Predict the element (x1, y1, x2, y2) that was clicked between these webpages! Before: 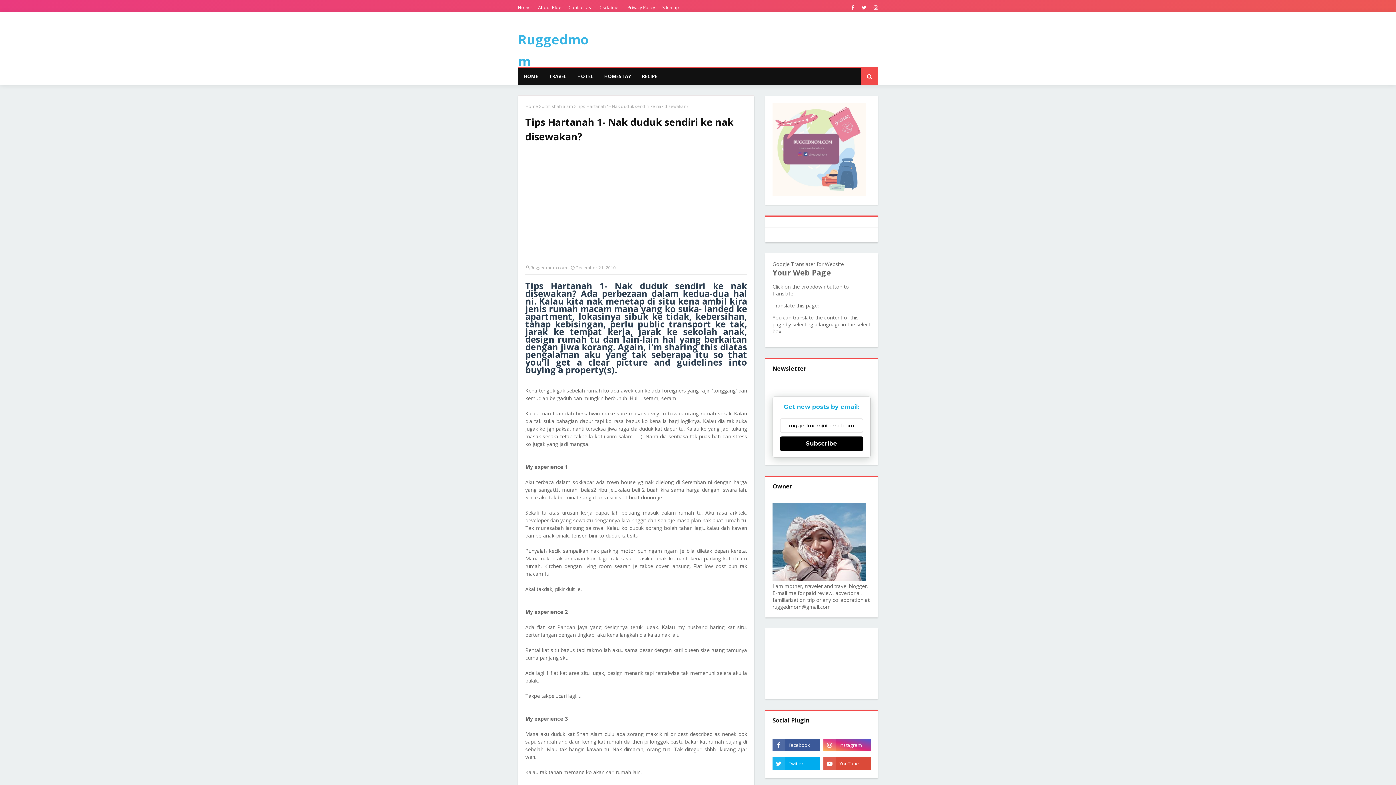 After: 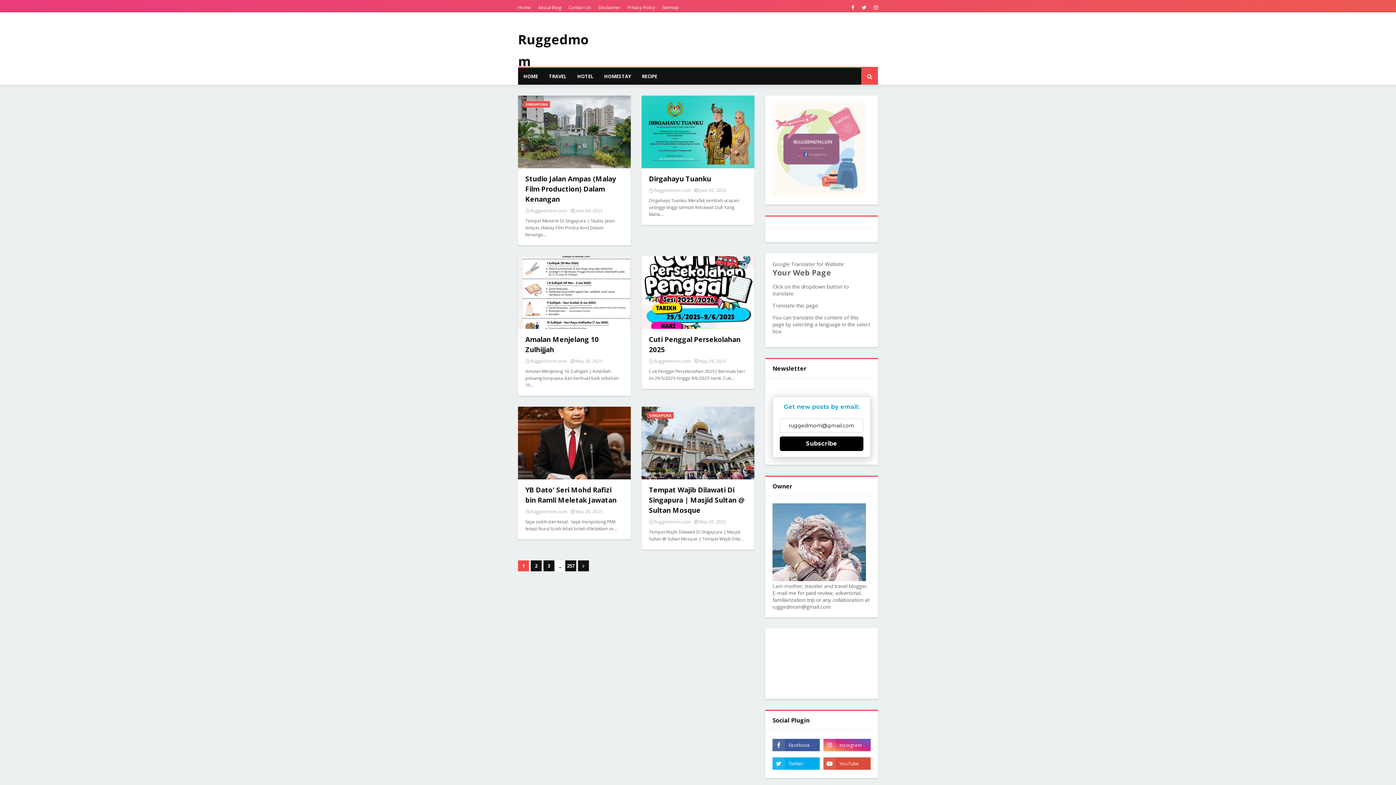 Action: label: Home bbox: (525, 103, 538, 109)